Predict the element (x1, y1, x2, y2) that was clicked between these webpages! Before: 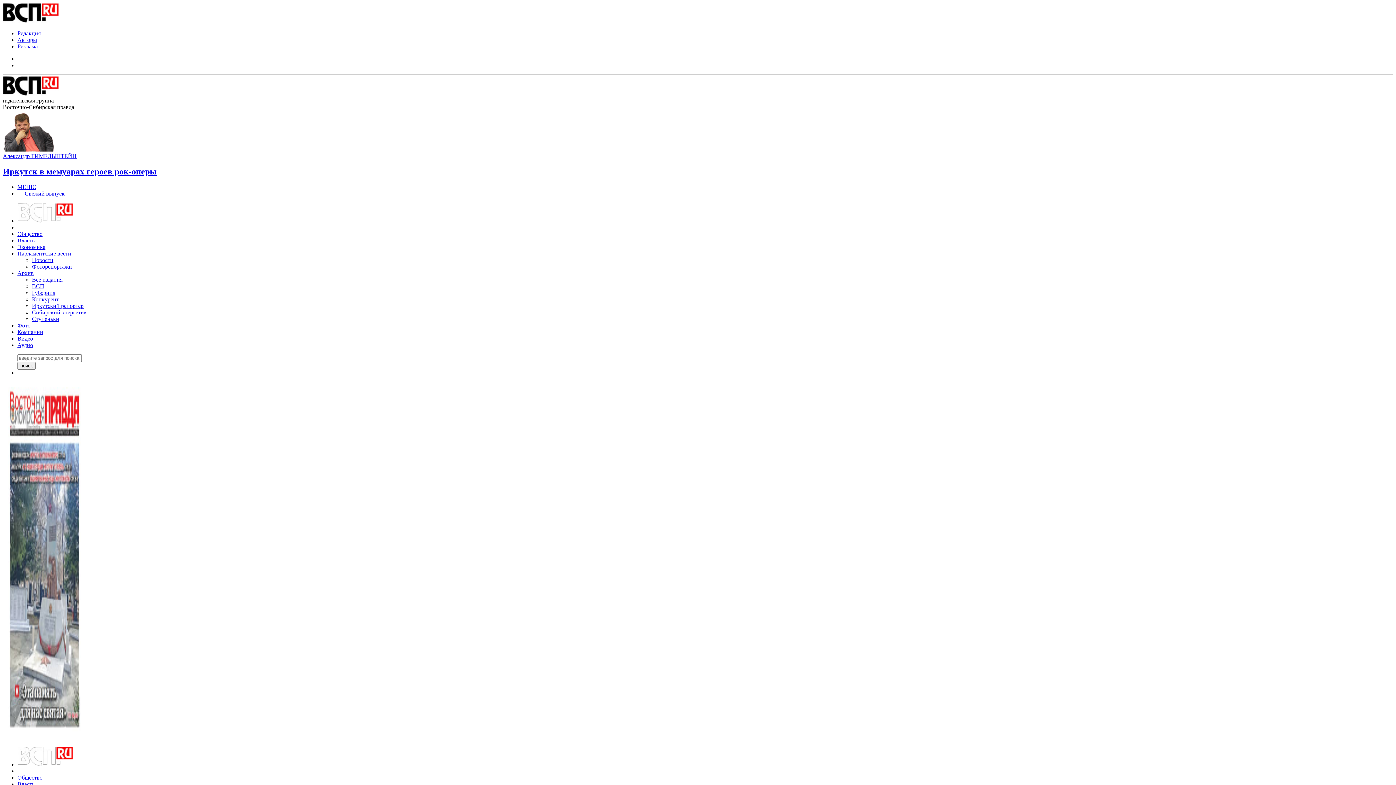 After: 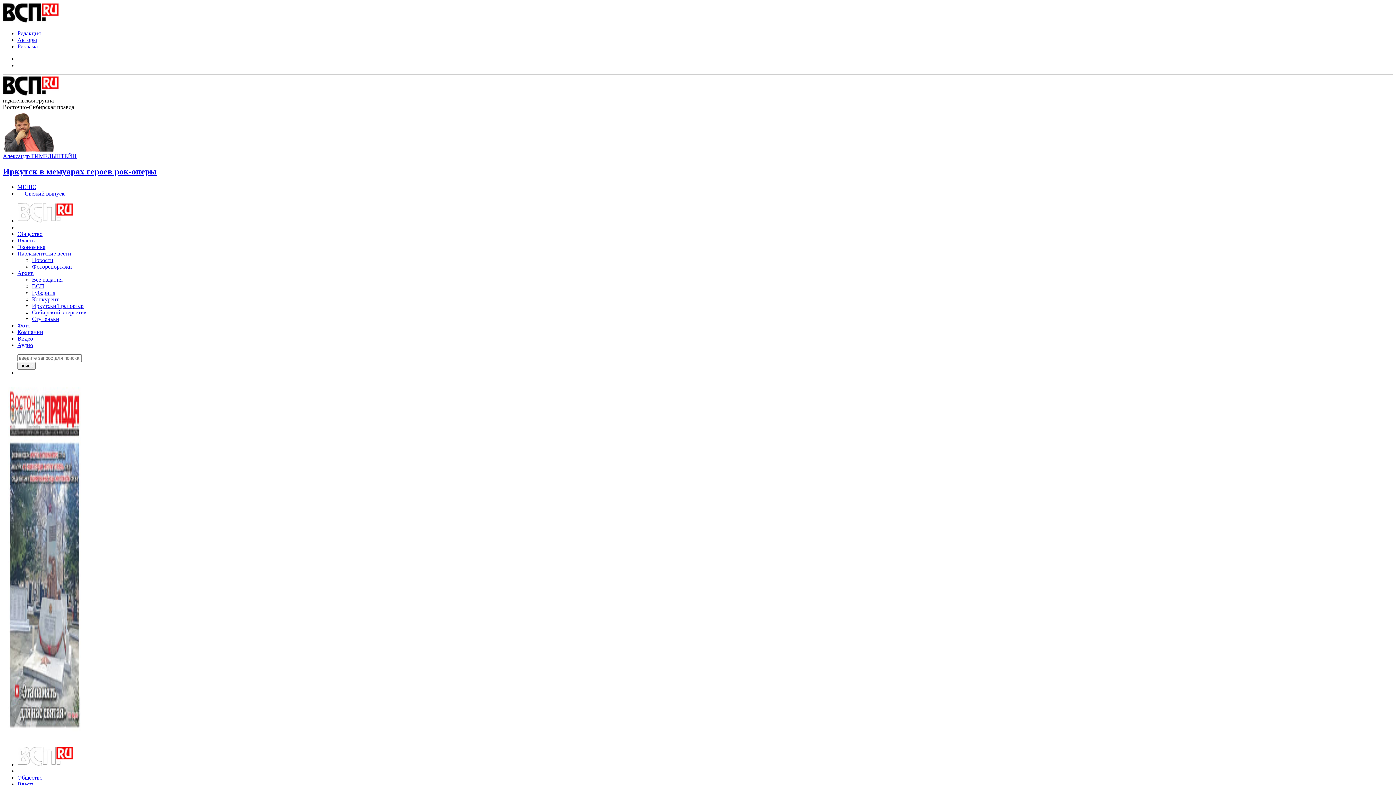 Action: bbox: (17, 329, 43, 335) label: Компании